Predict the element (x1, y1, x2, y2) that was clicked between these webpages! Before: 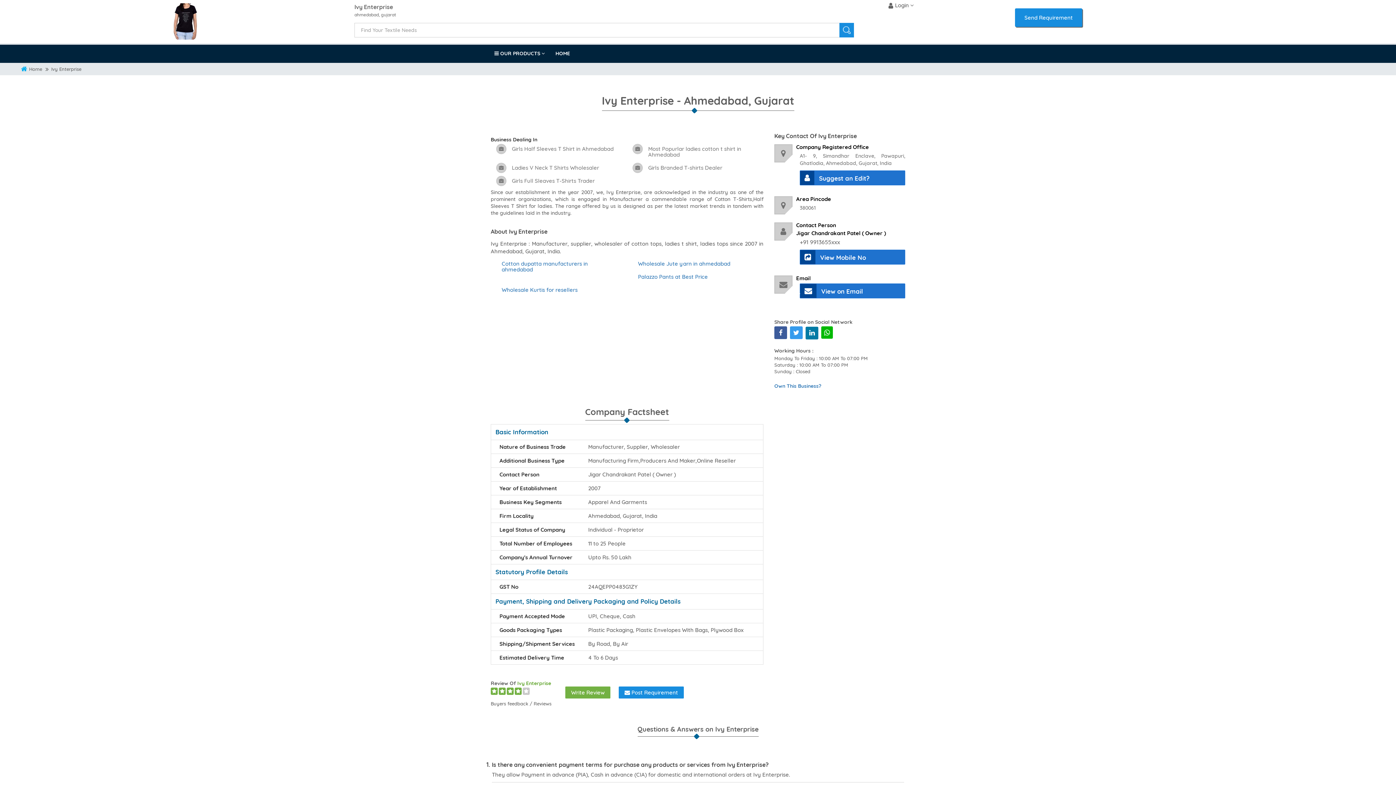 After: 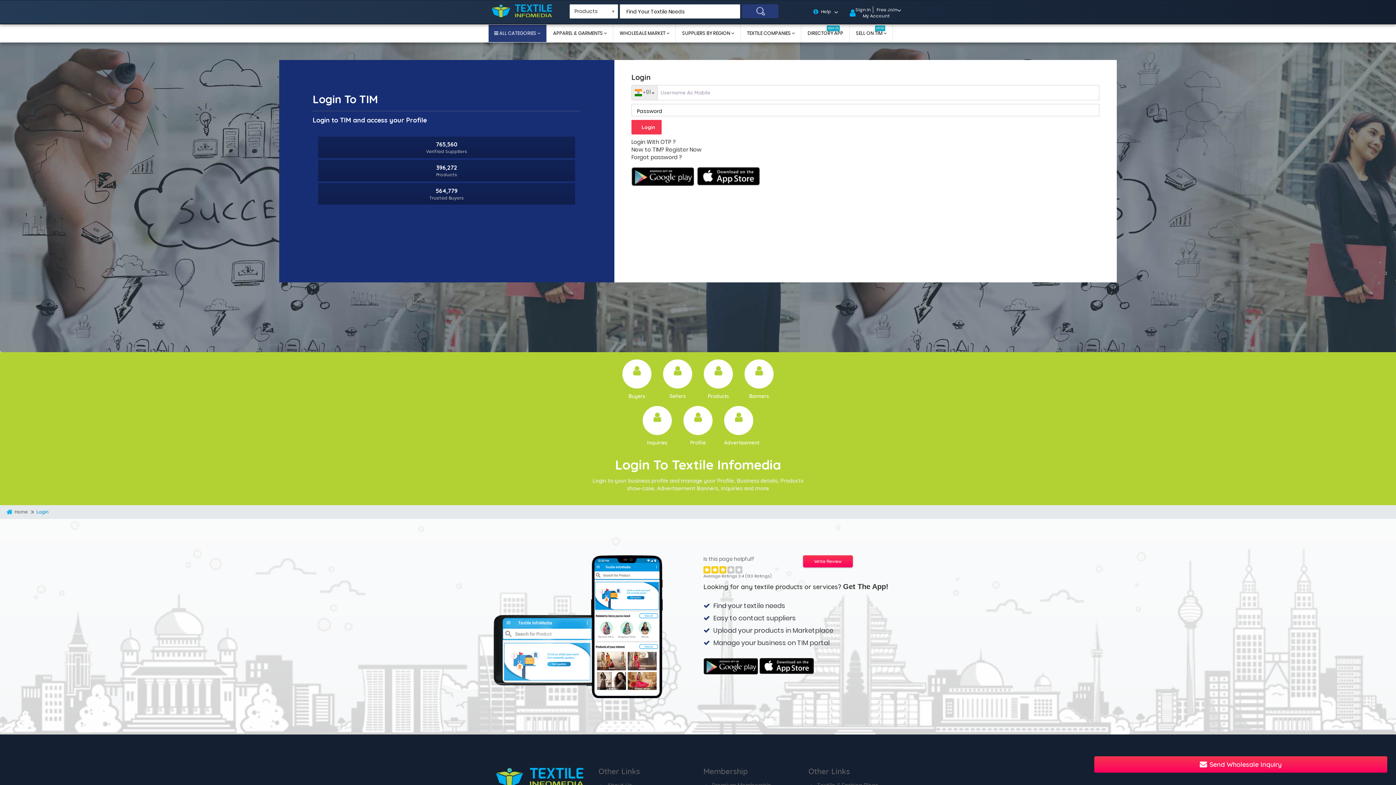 Action: label:  Login  bbox: (888, 0, 914, 10)